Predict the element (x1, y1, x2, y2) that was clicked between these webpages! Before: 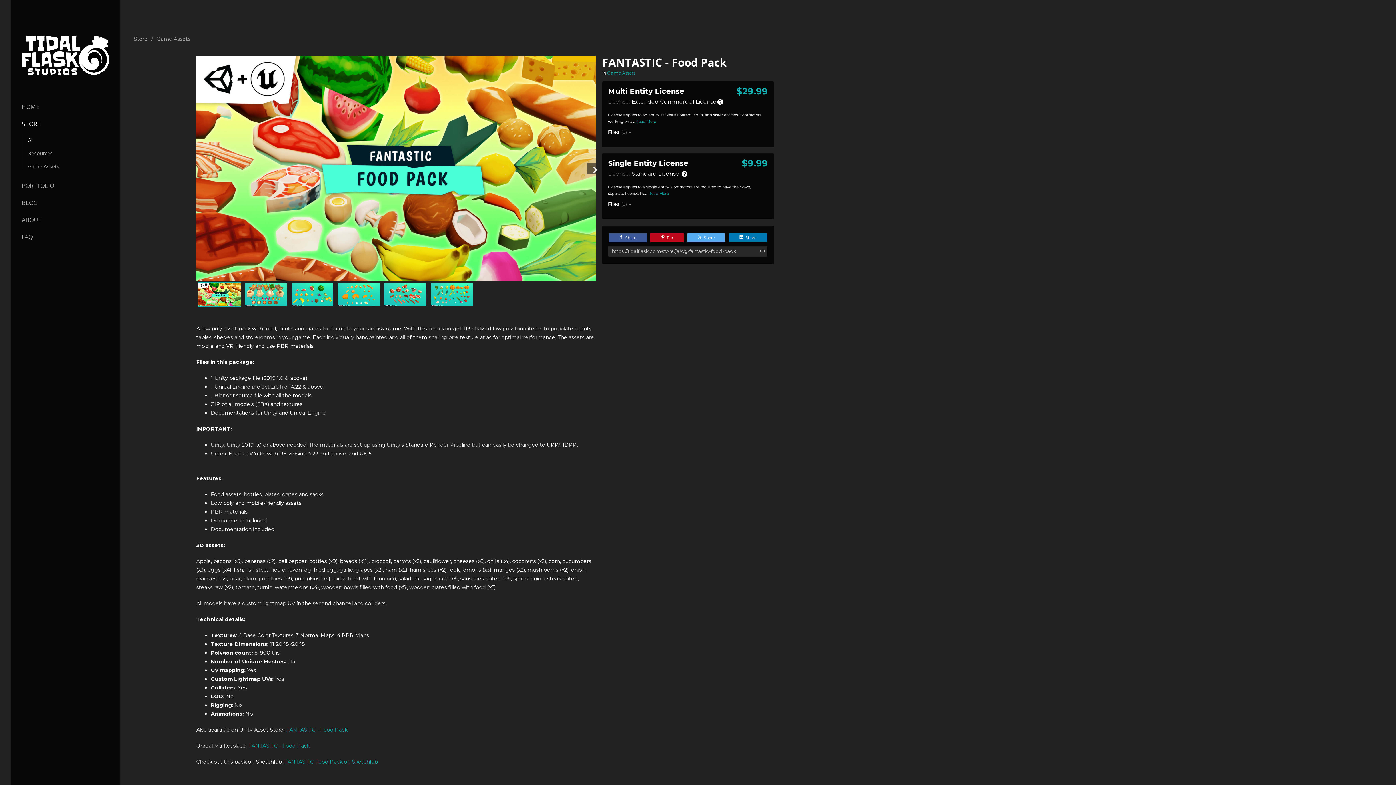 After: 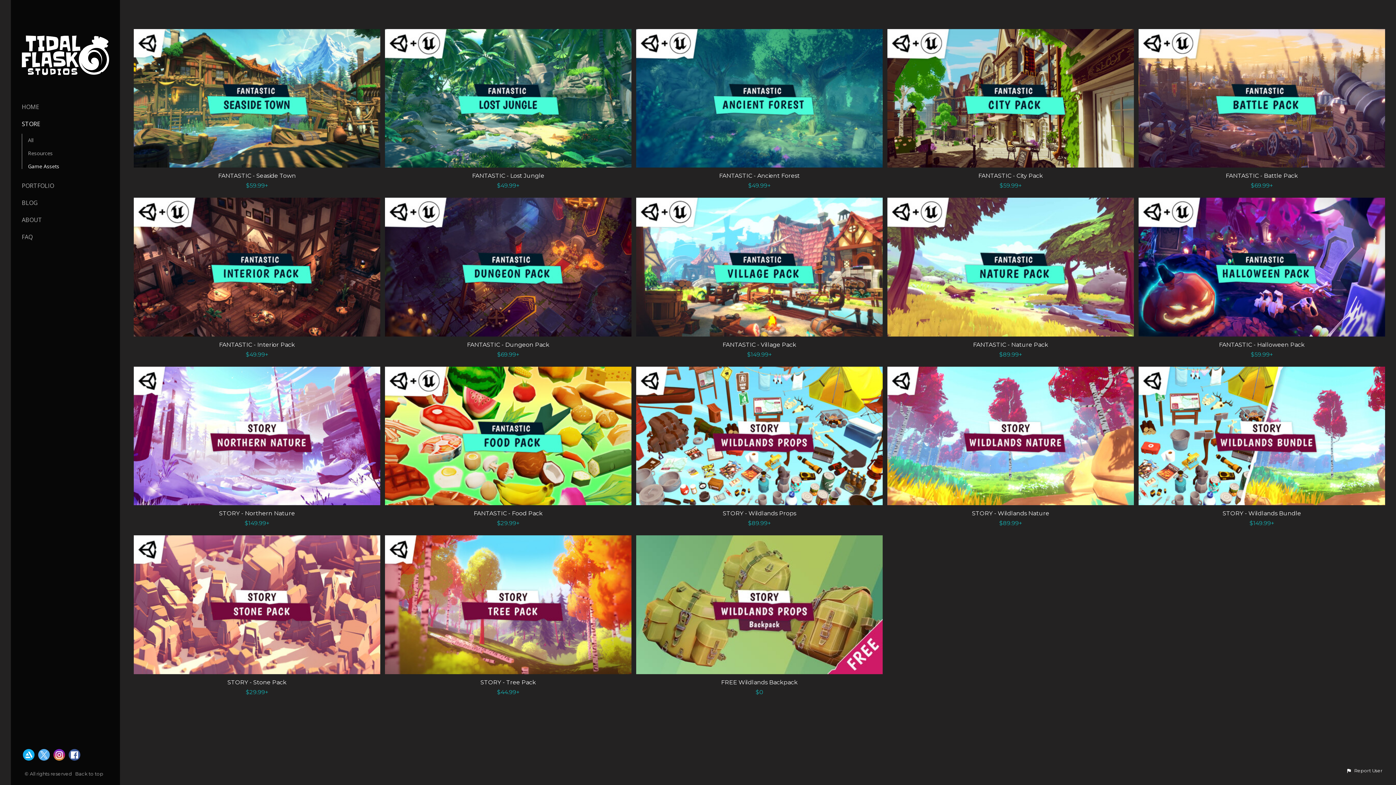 Action: bbox: (28, 162, 59, 169) label: Game Assets